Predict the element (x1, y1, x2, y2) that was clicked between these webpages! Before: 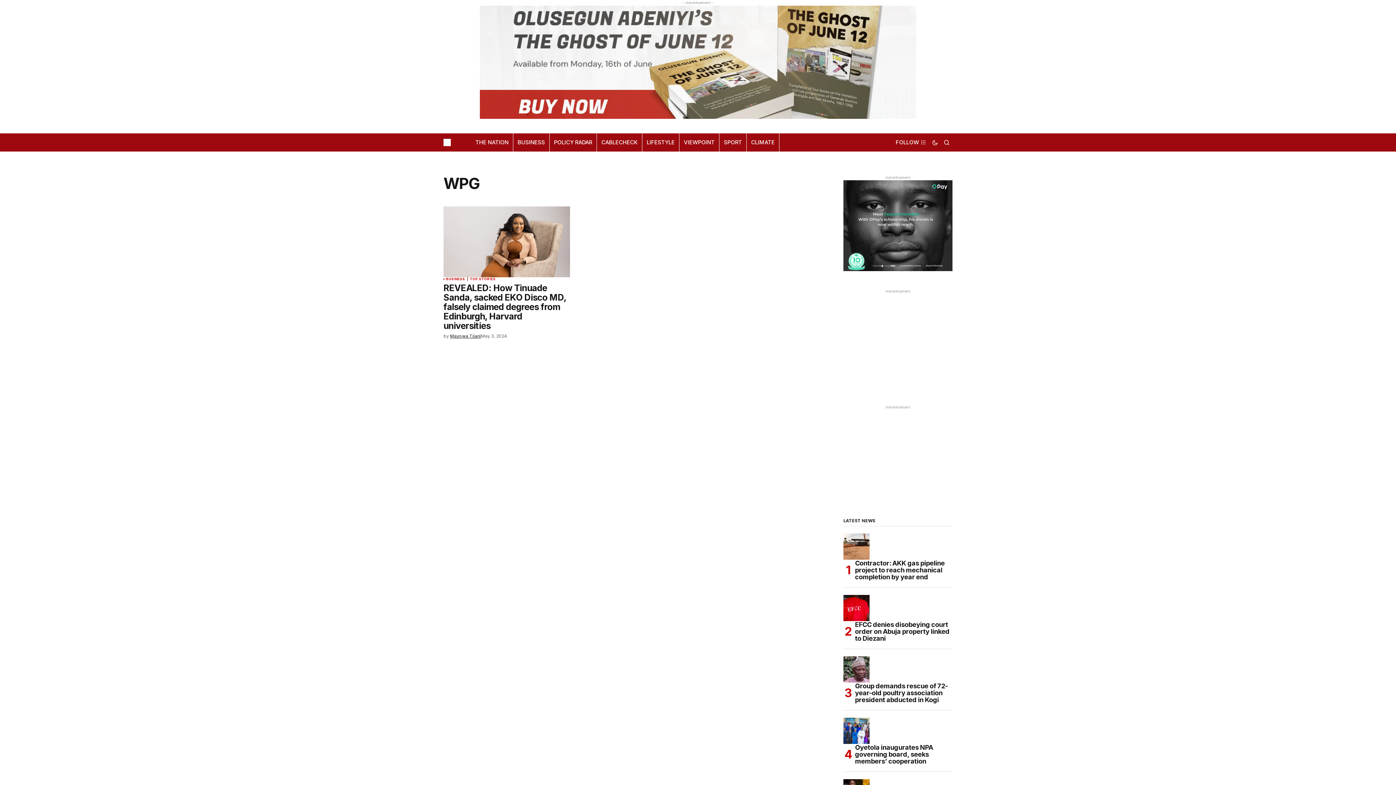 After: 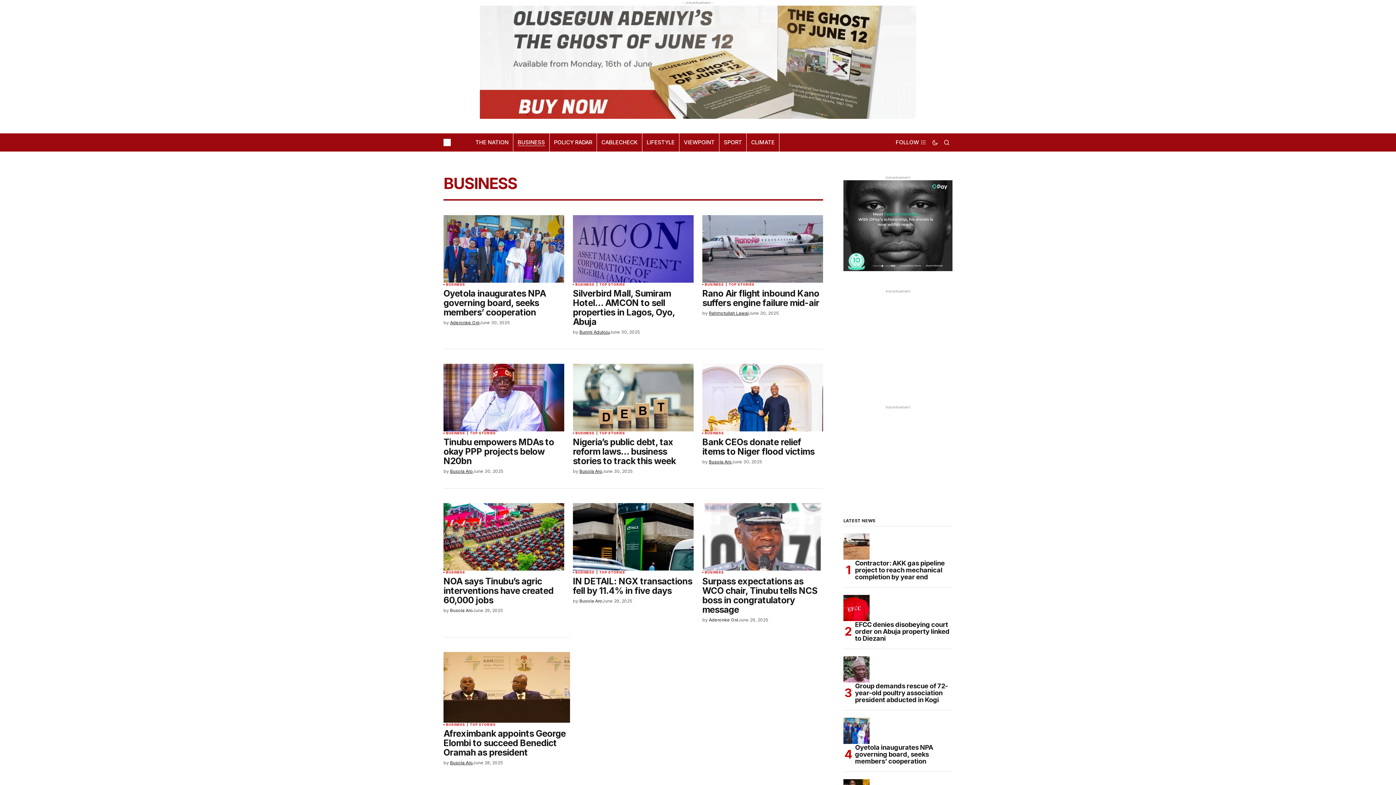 Action: bbox: (446, 277, 470, 280) label: BUSINESS